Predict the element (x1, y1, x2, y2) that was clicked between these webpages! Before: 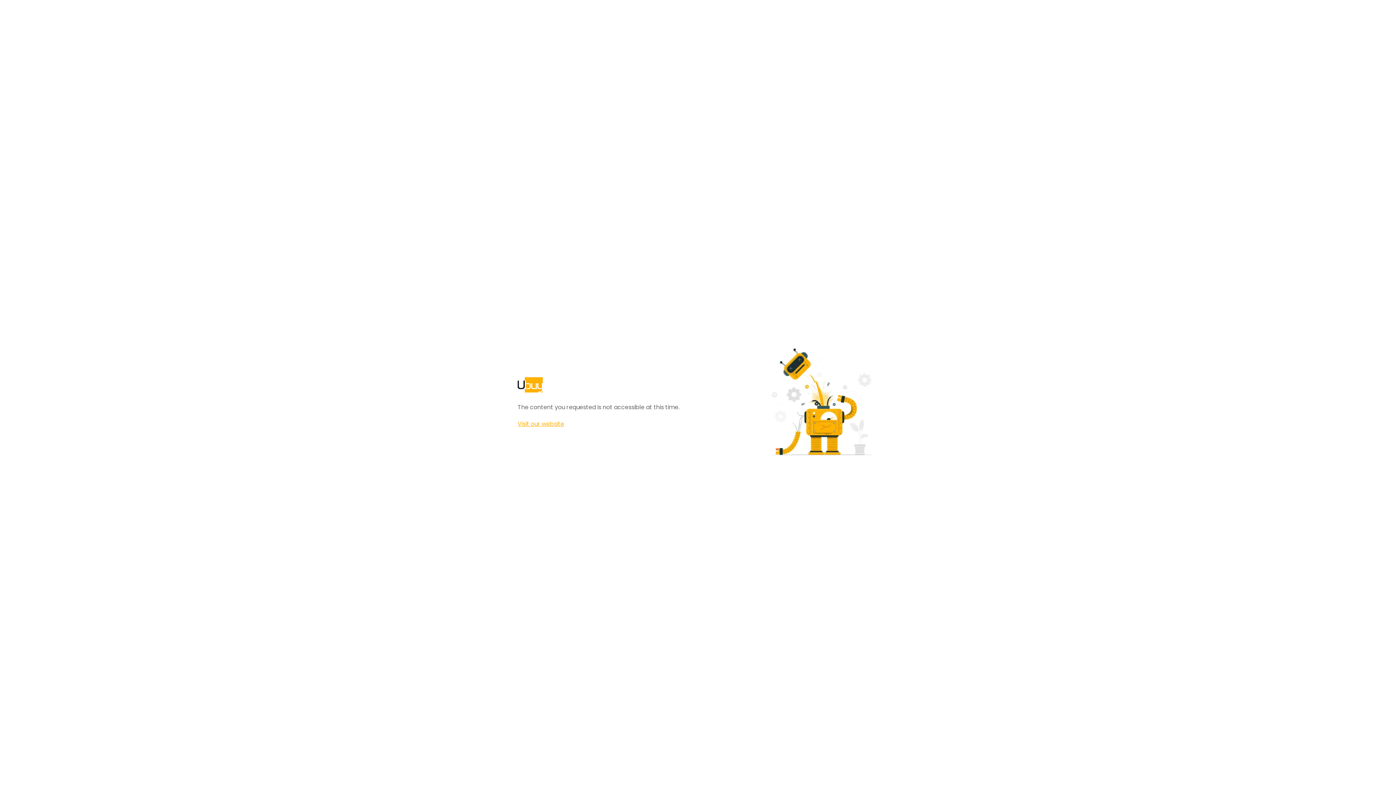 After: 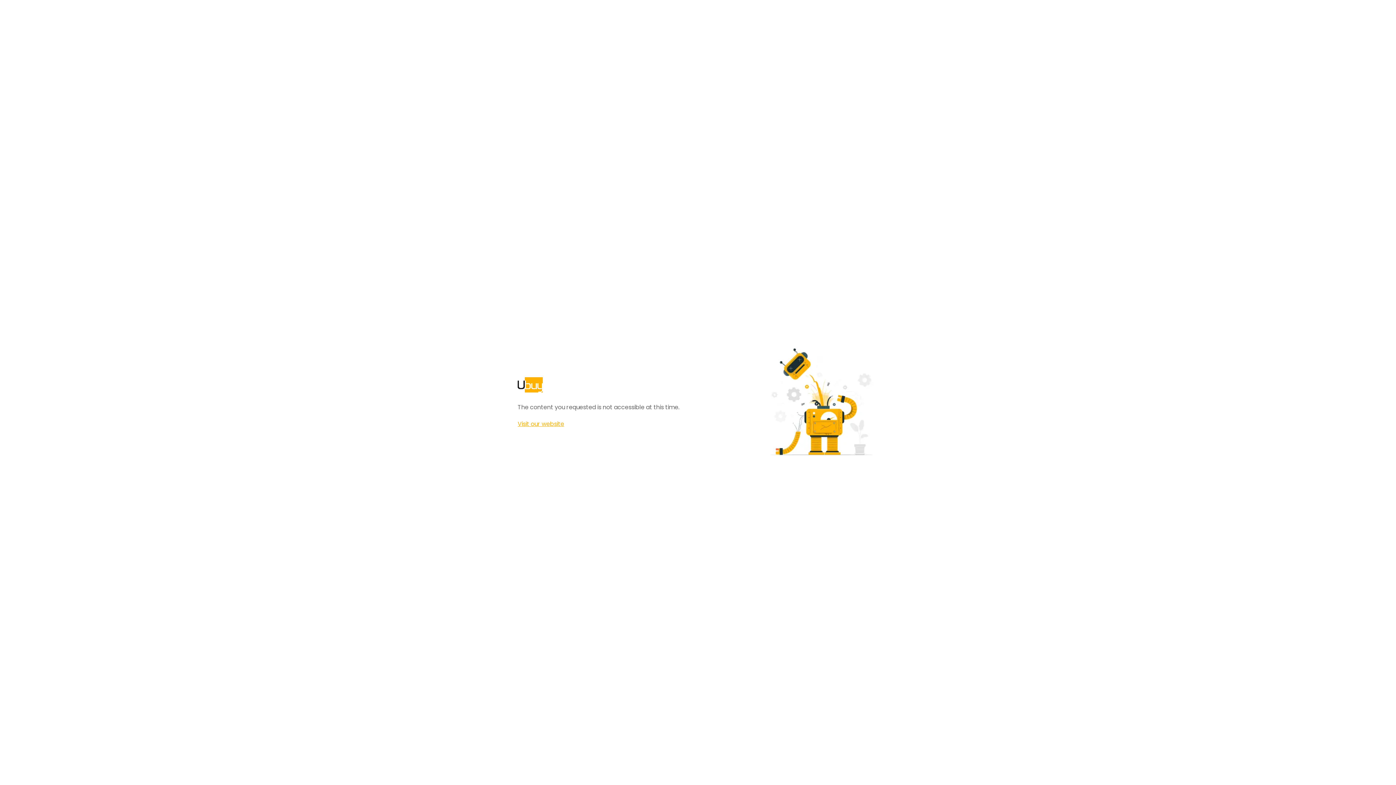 Action: label: Visit our website bbox: (517, 420, 564, 428)